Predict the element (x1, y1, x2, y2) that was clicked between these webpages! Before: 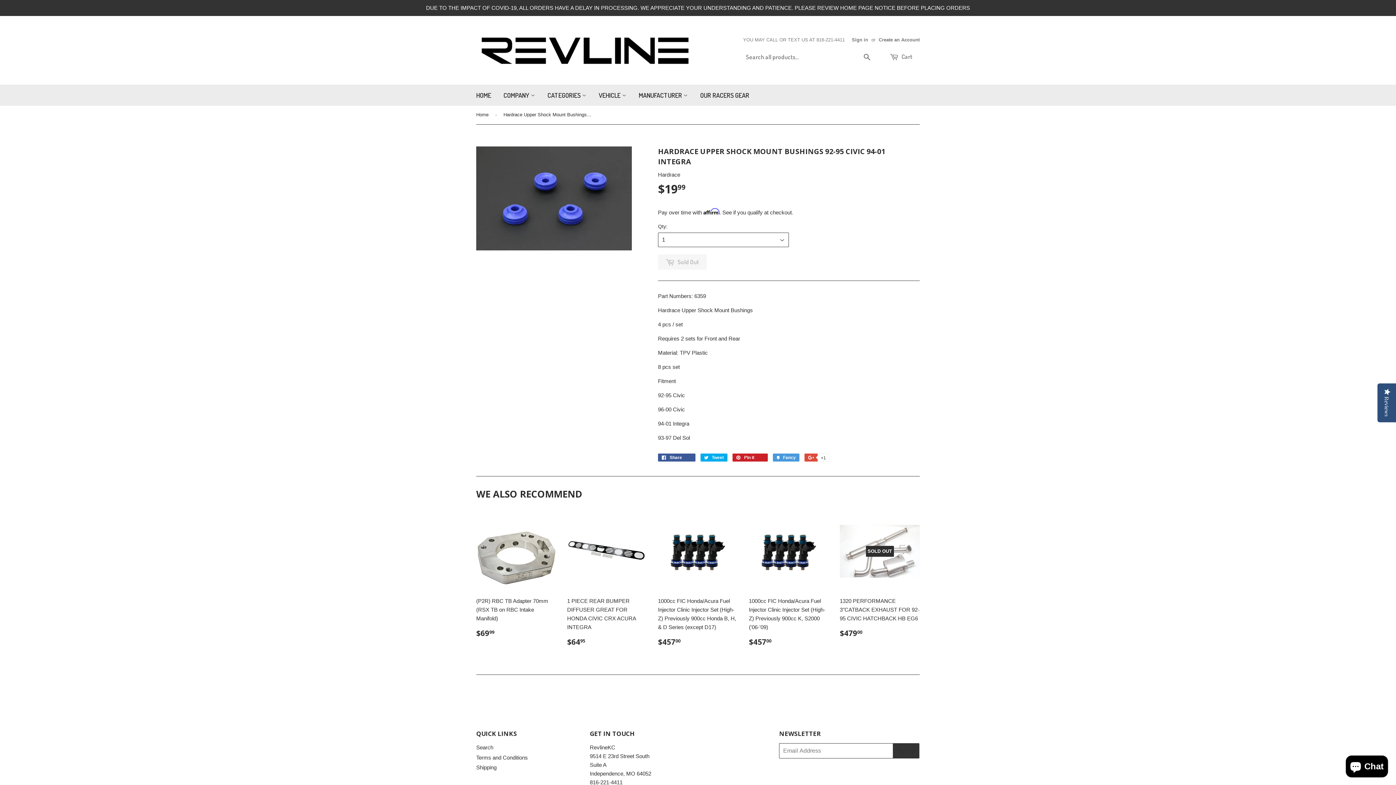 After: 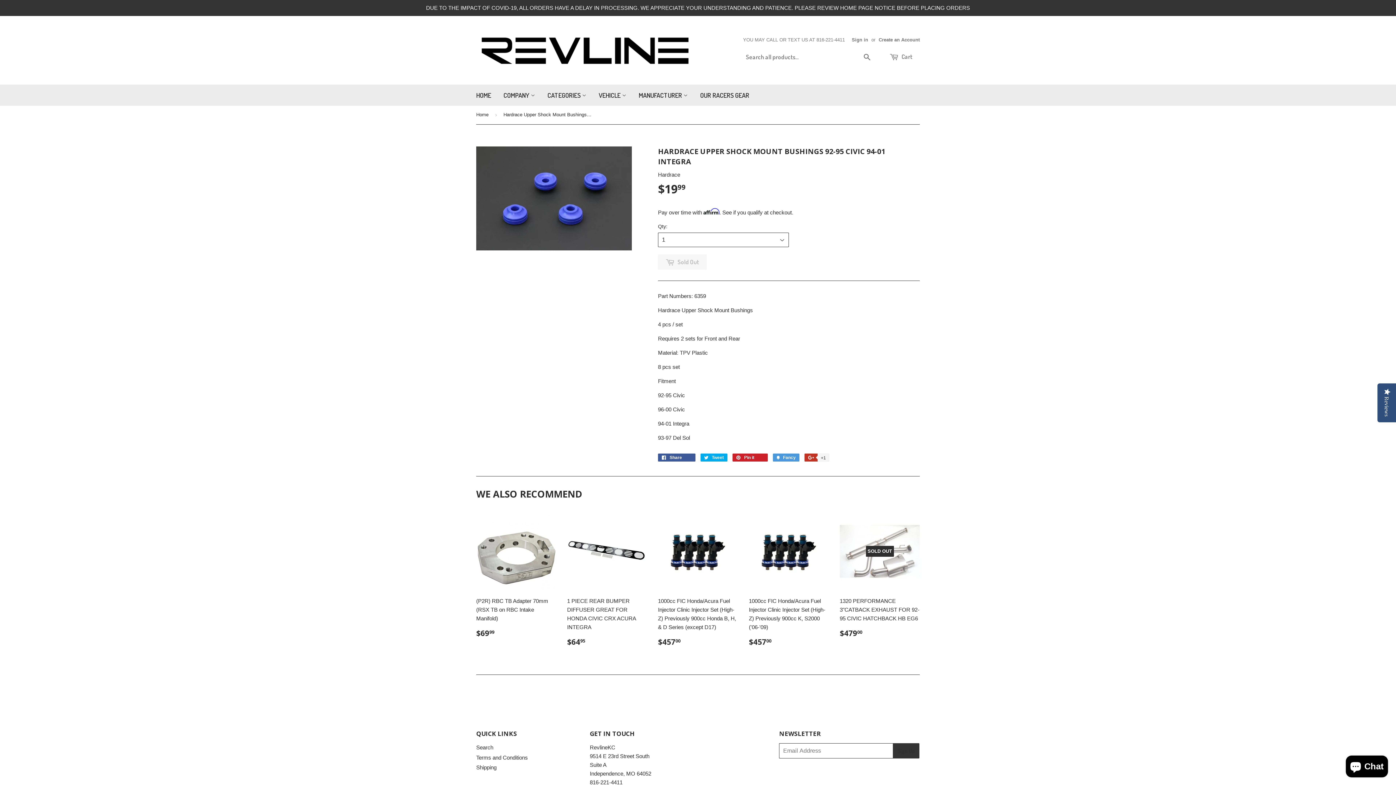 Action: bbox: (804, 453, 828, 461) label:  +1
+1 on Google Plus